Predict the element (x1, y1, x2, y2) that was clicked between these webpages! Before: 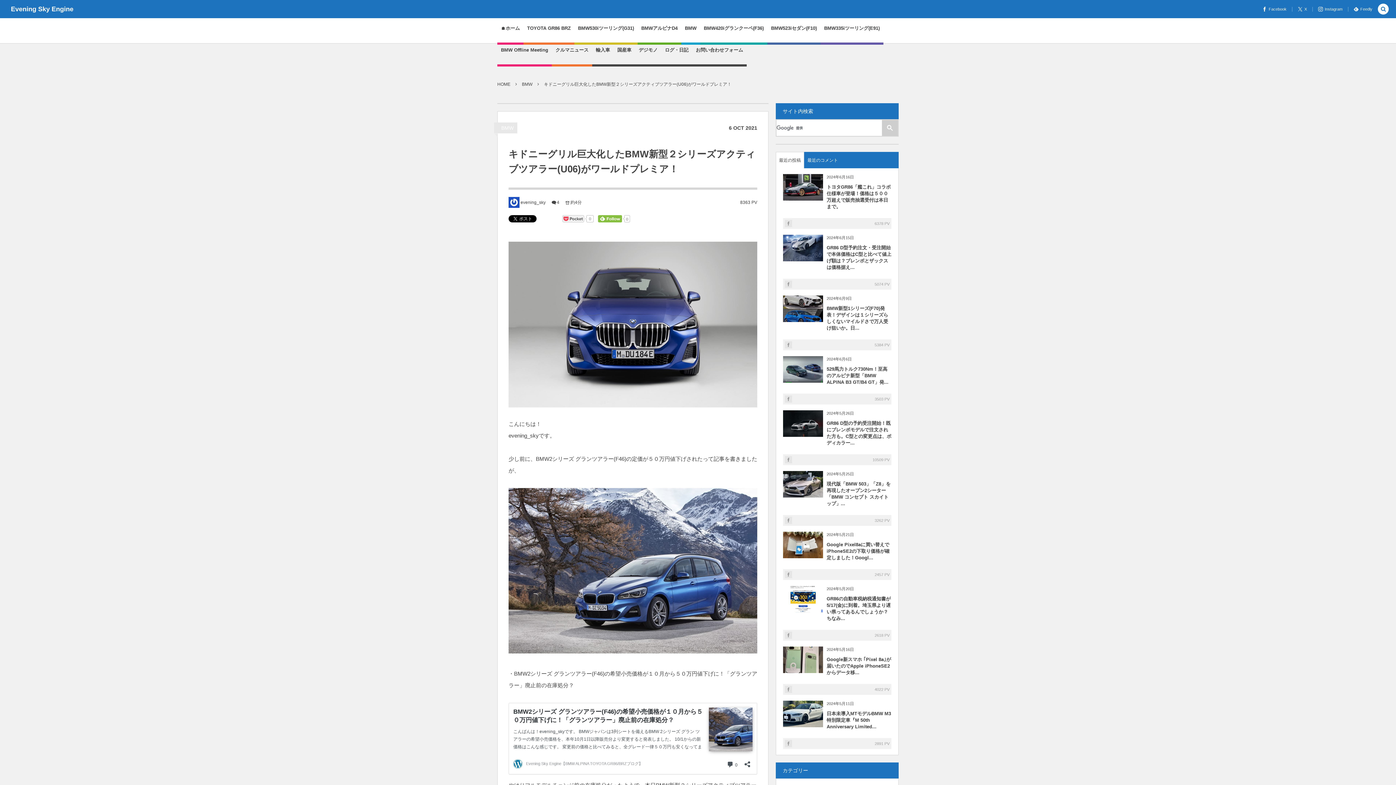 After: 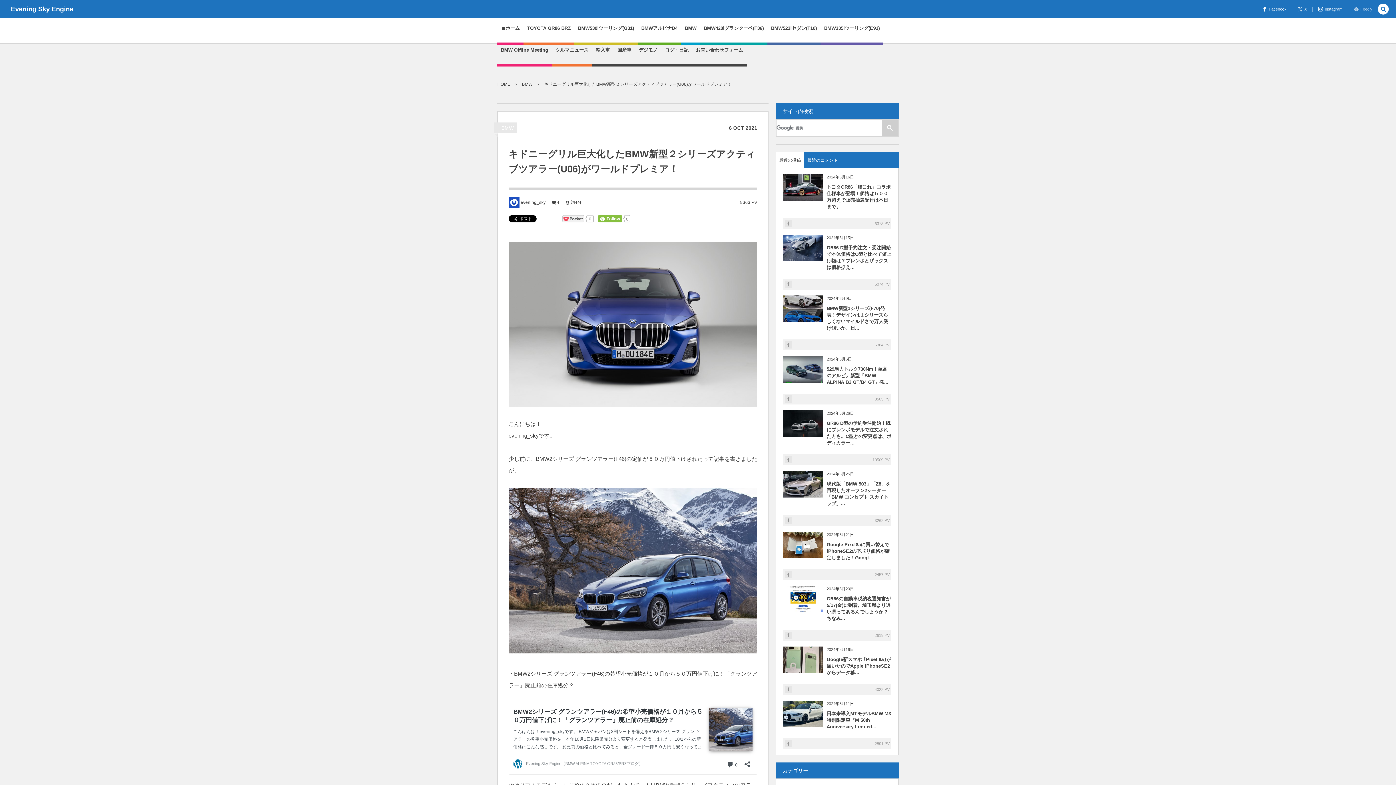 Action: label: Feedly bbox: (1354, 6, 1372, 11)